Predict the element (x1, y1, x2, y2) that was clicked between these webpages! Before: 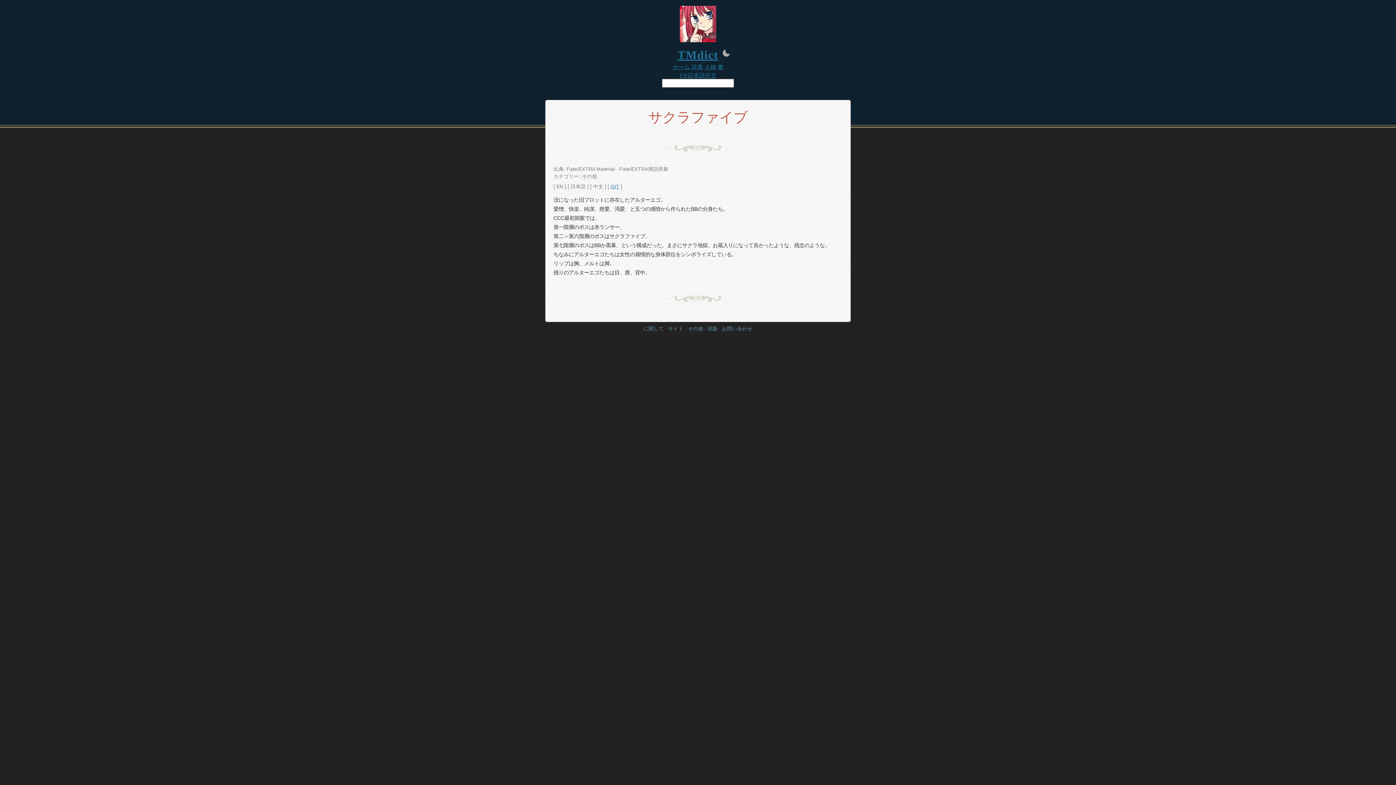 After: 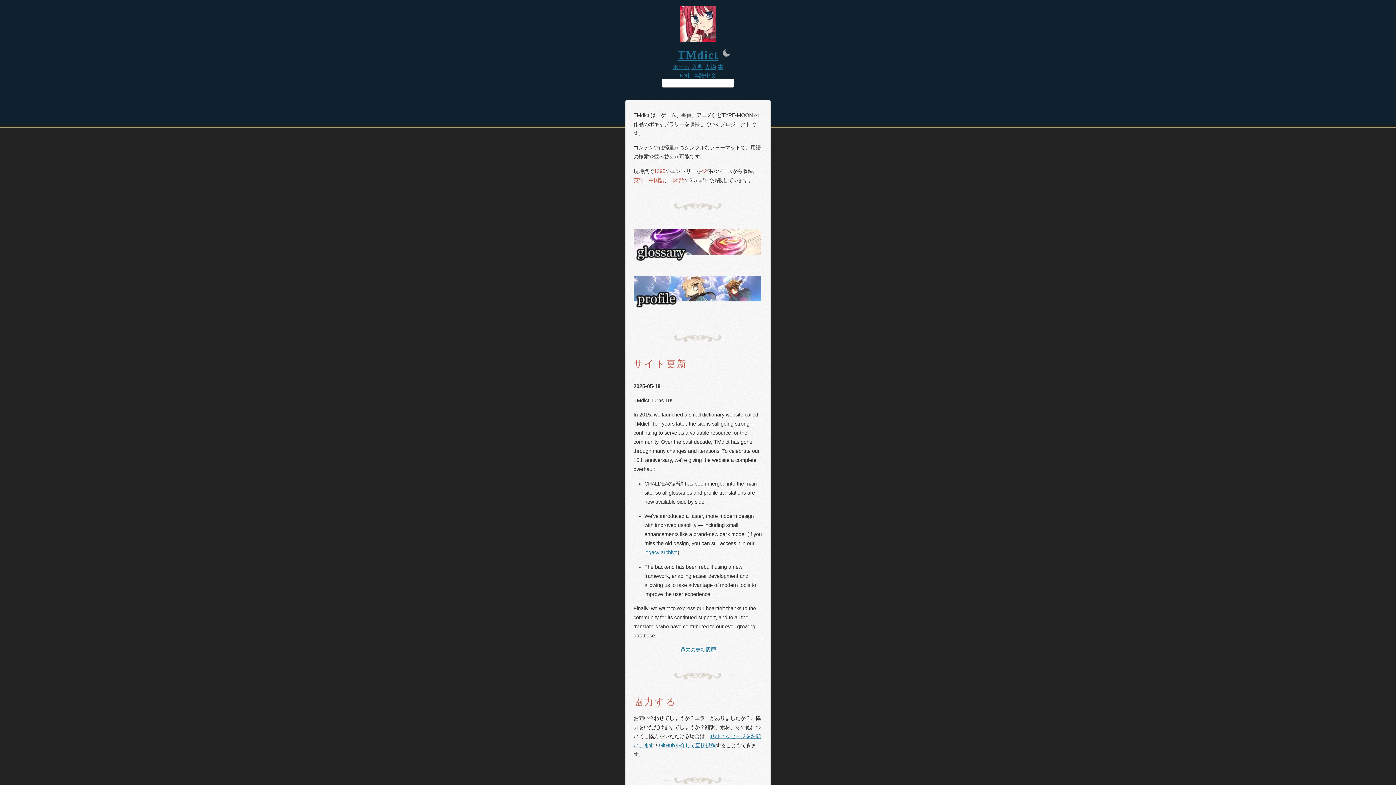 Action: label: TMdict bbox: (680, 37, 716, 43)